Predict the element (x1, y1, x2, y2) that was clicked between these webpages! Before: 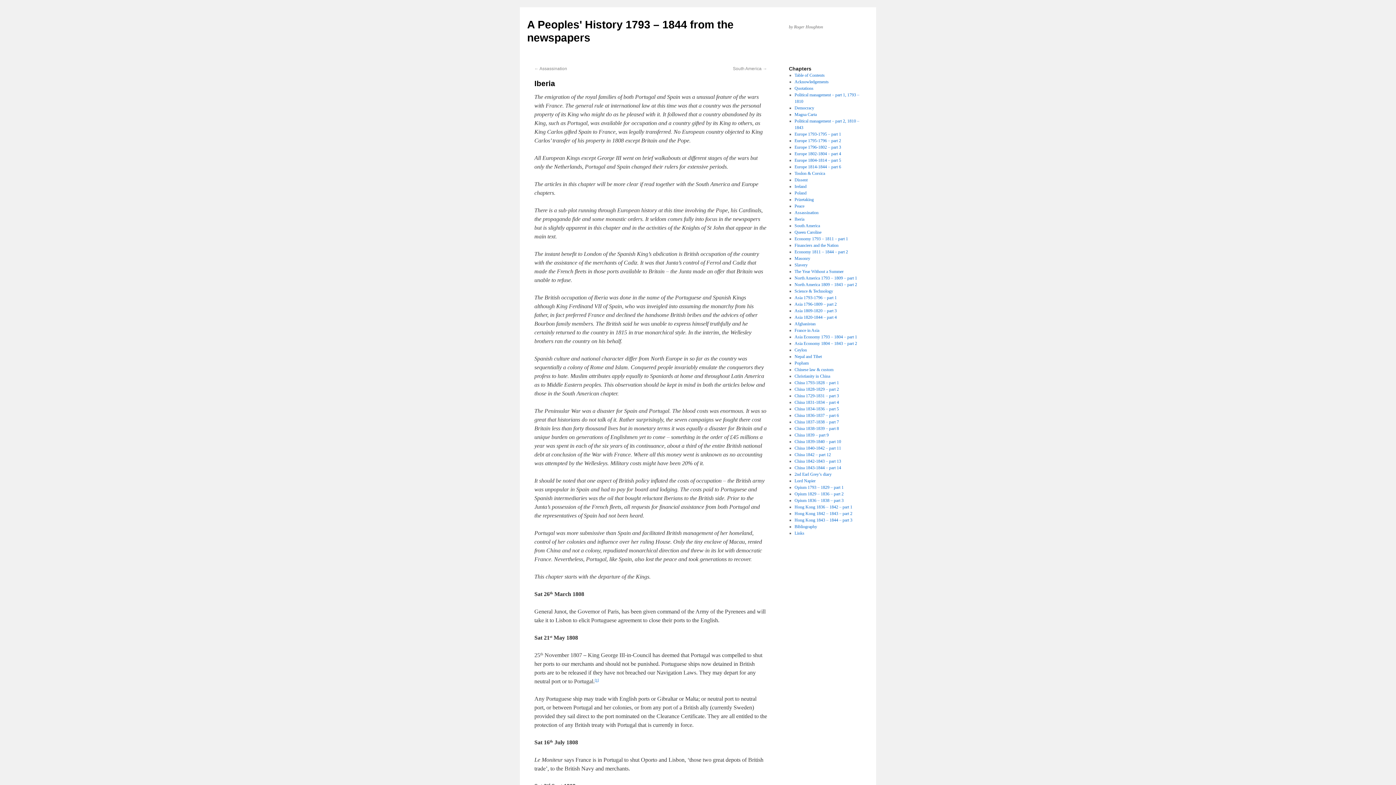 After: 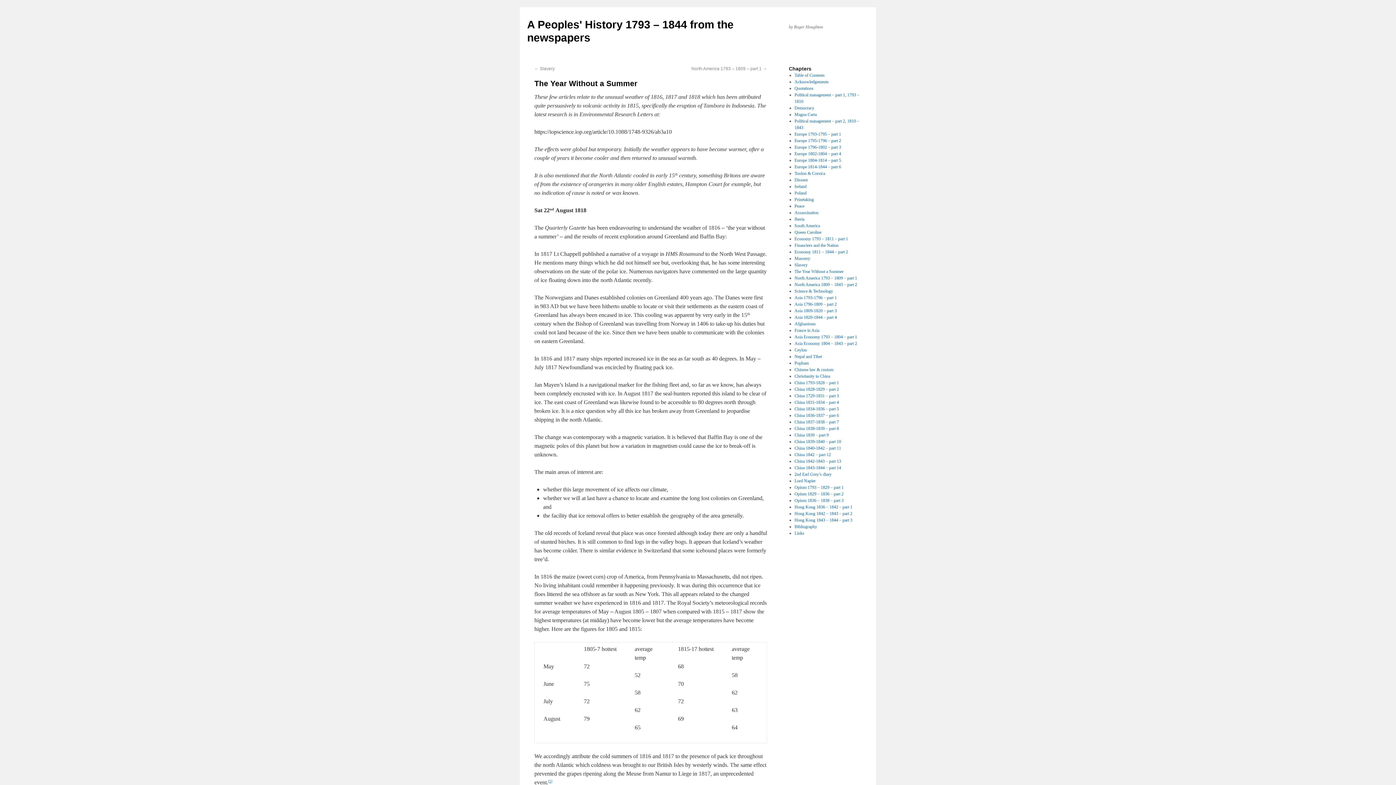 Action: label: The Year Without a Summer bbox: (794, 269, 843, 274)